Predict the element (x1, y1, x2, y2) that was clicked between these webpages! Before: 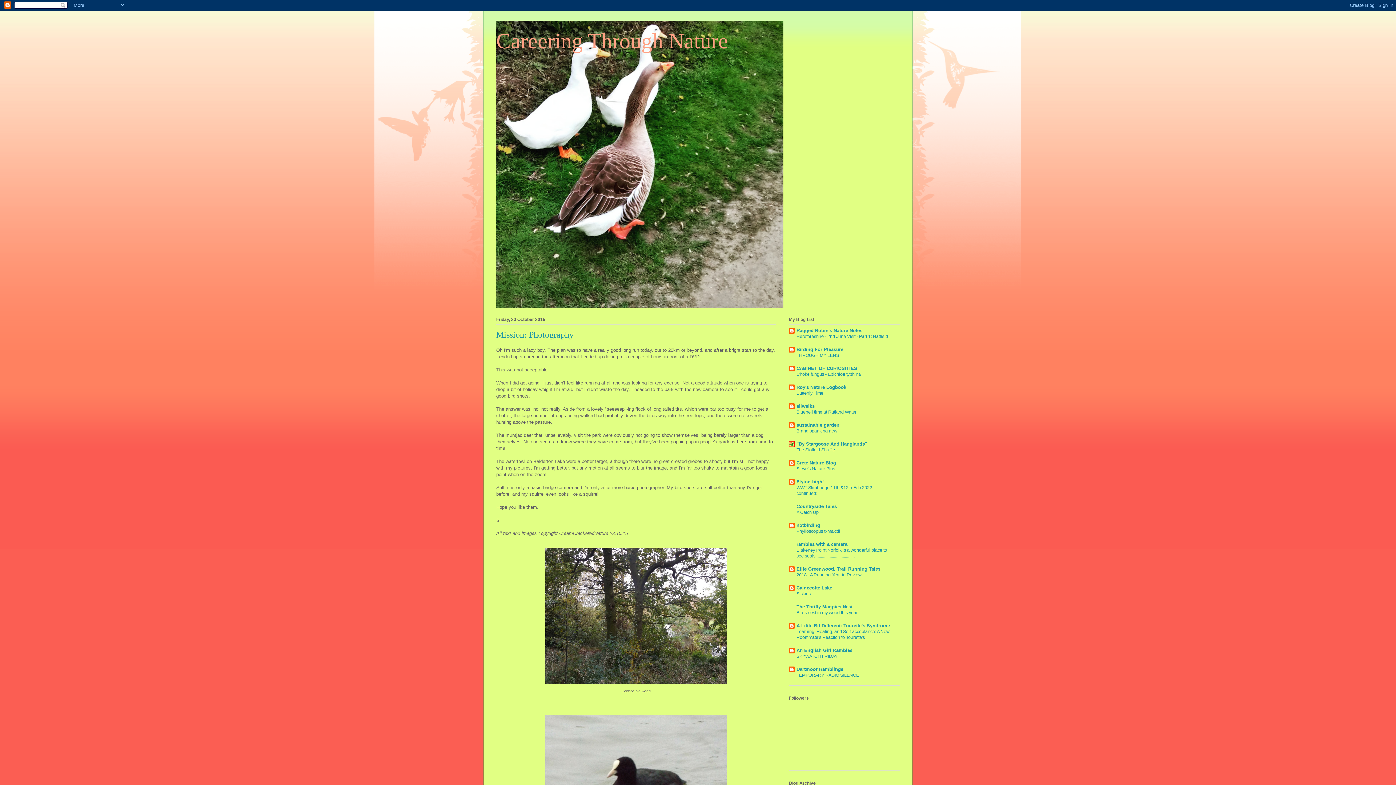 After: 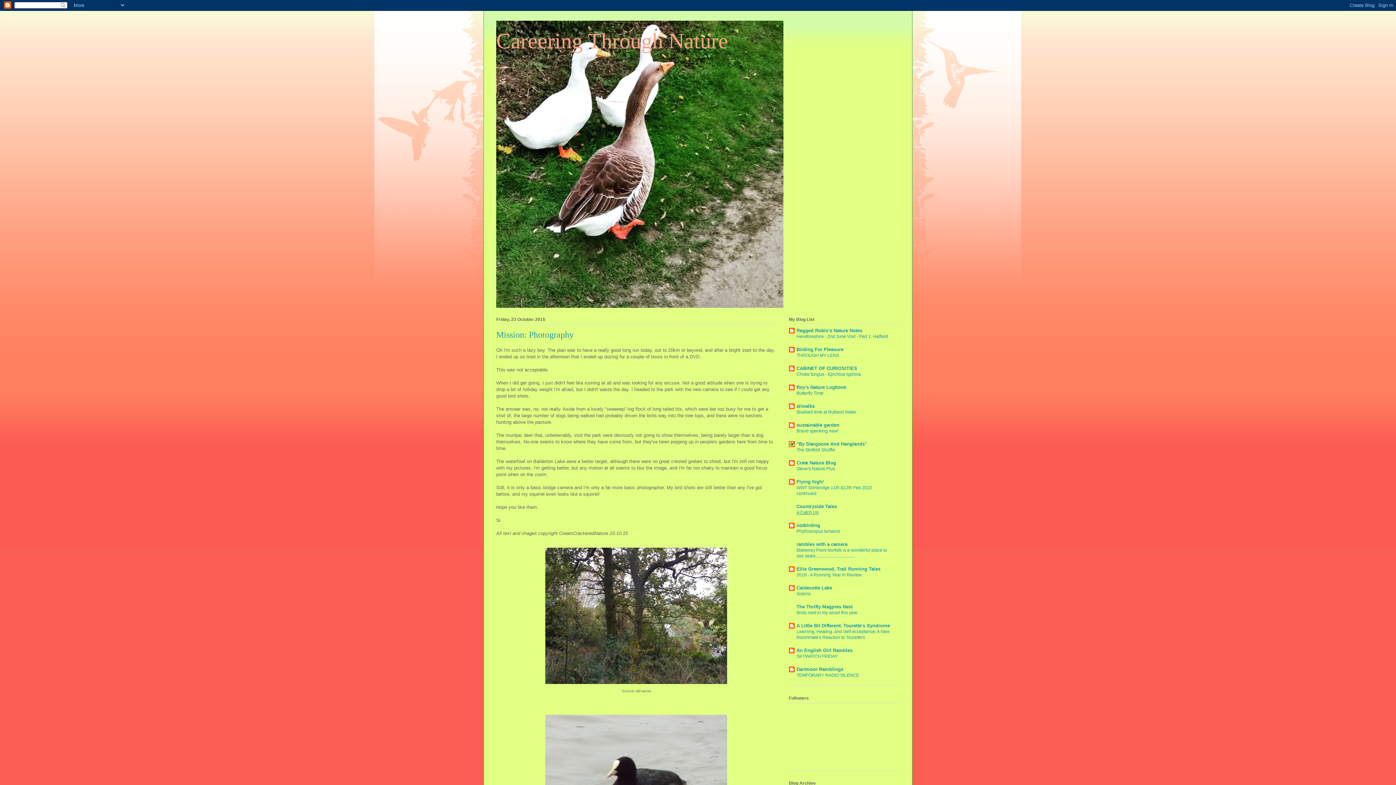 Action: label: A Catch Up bbox: (796, 510, 818, 515)